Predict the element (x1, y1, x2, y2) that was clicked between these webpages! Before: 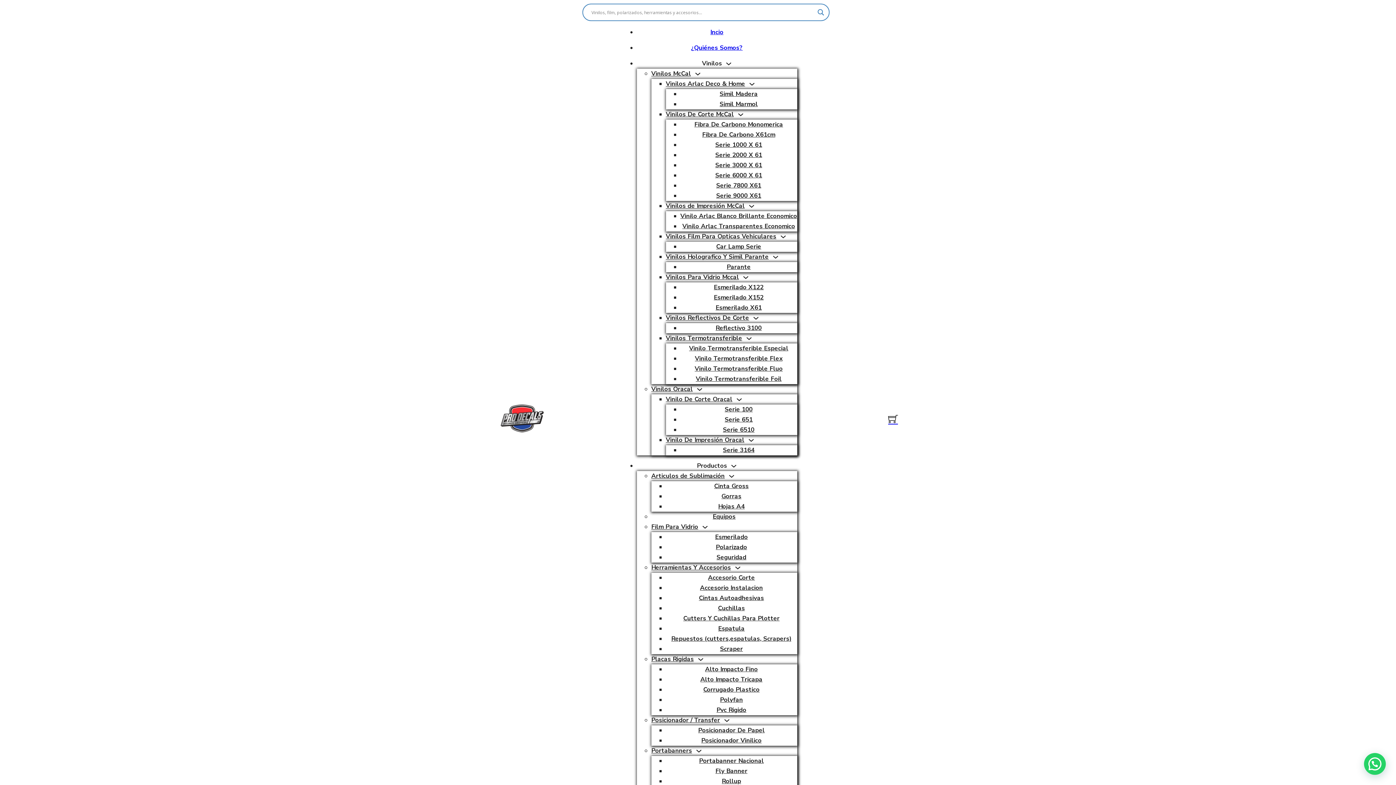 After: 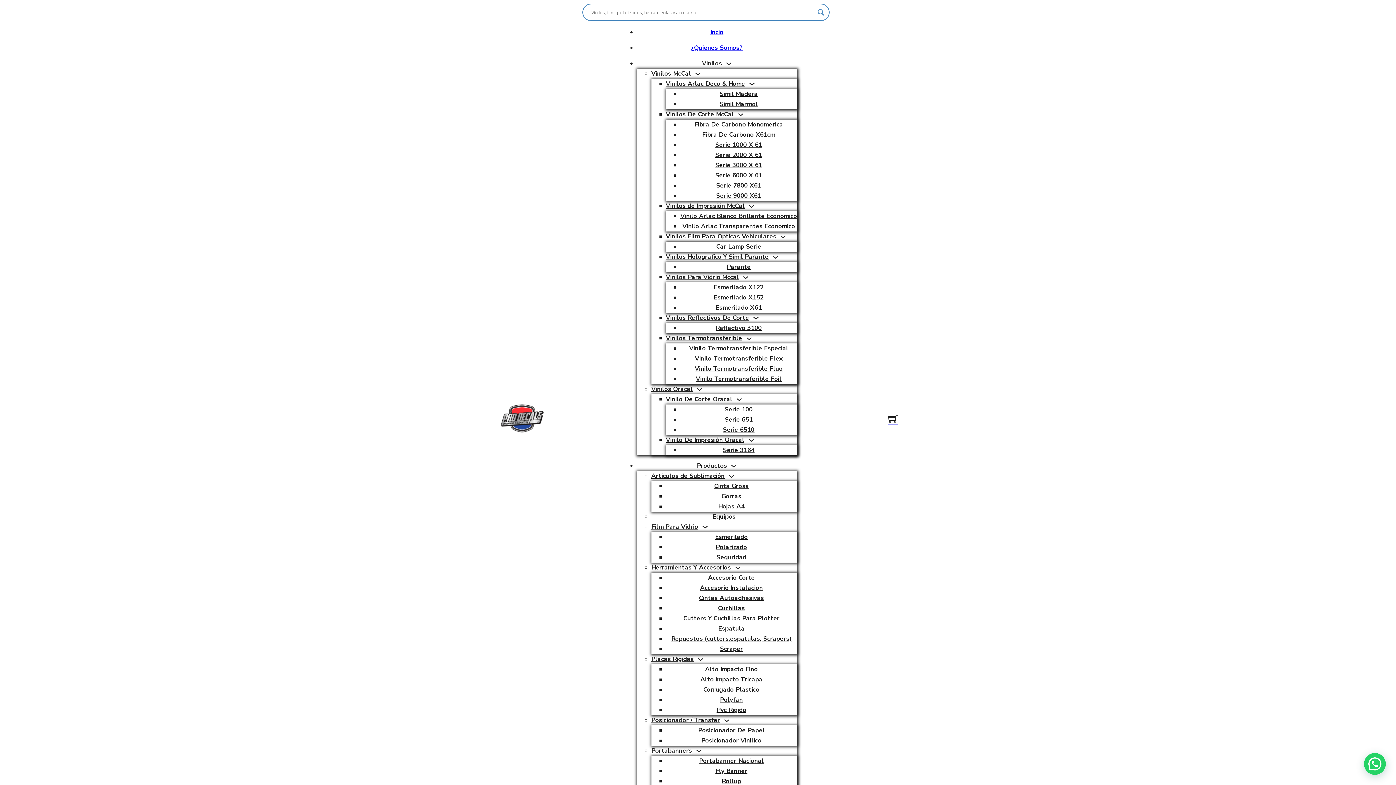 Action: bbox: (720, 645, 743, 653) label: Scraper